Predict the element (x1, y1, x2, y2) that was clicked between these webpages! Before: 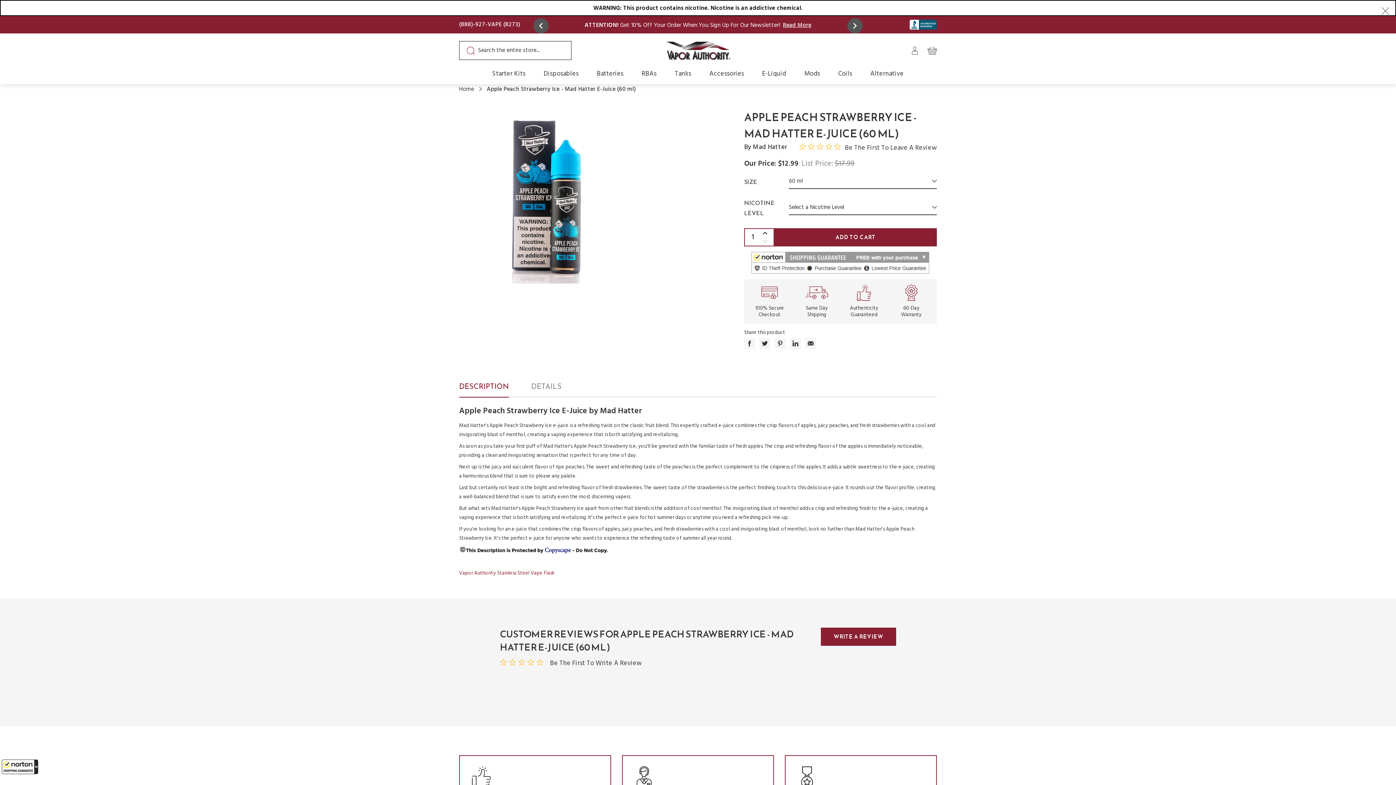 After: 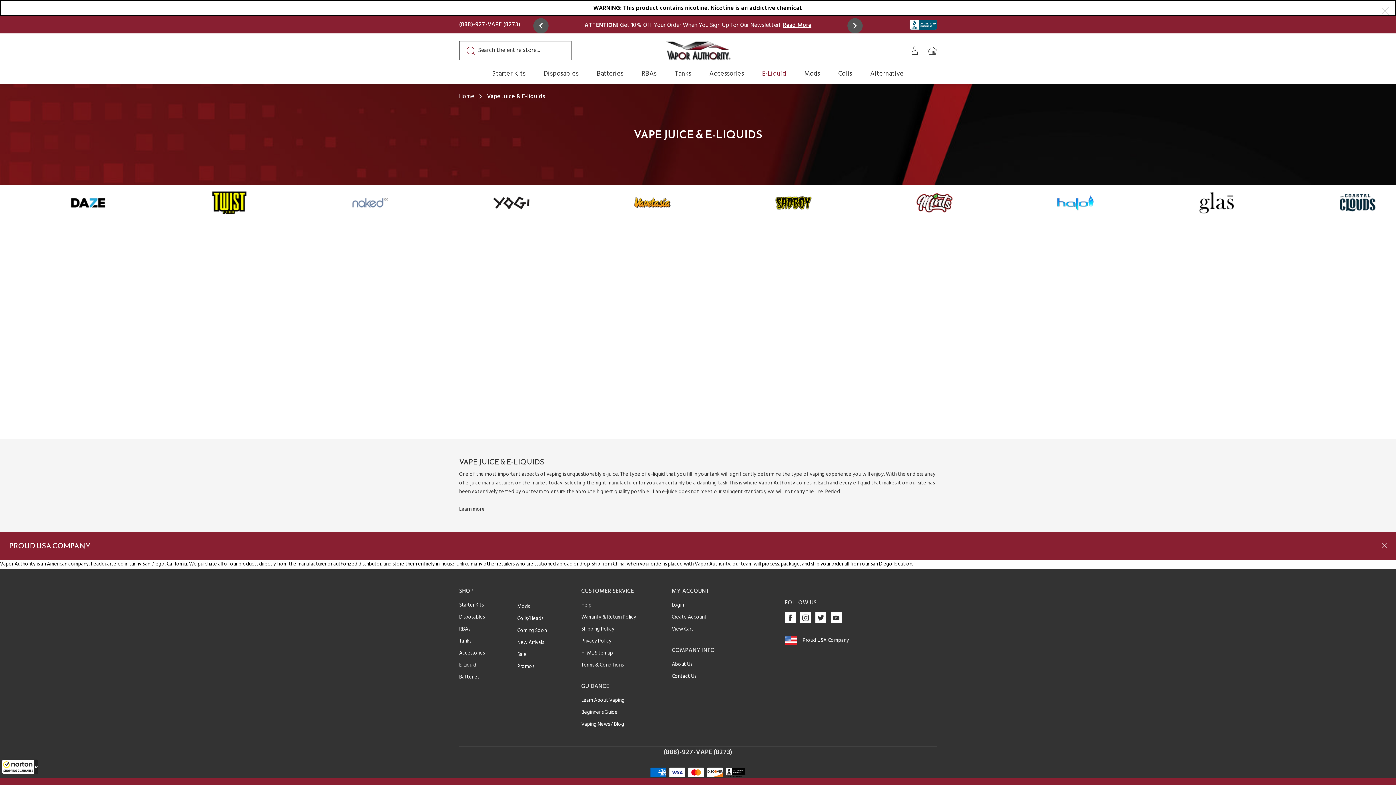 Action: bbox: (753, 69, 795, 82) label: E-Liquid